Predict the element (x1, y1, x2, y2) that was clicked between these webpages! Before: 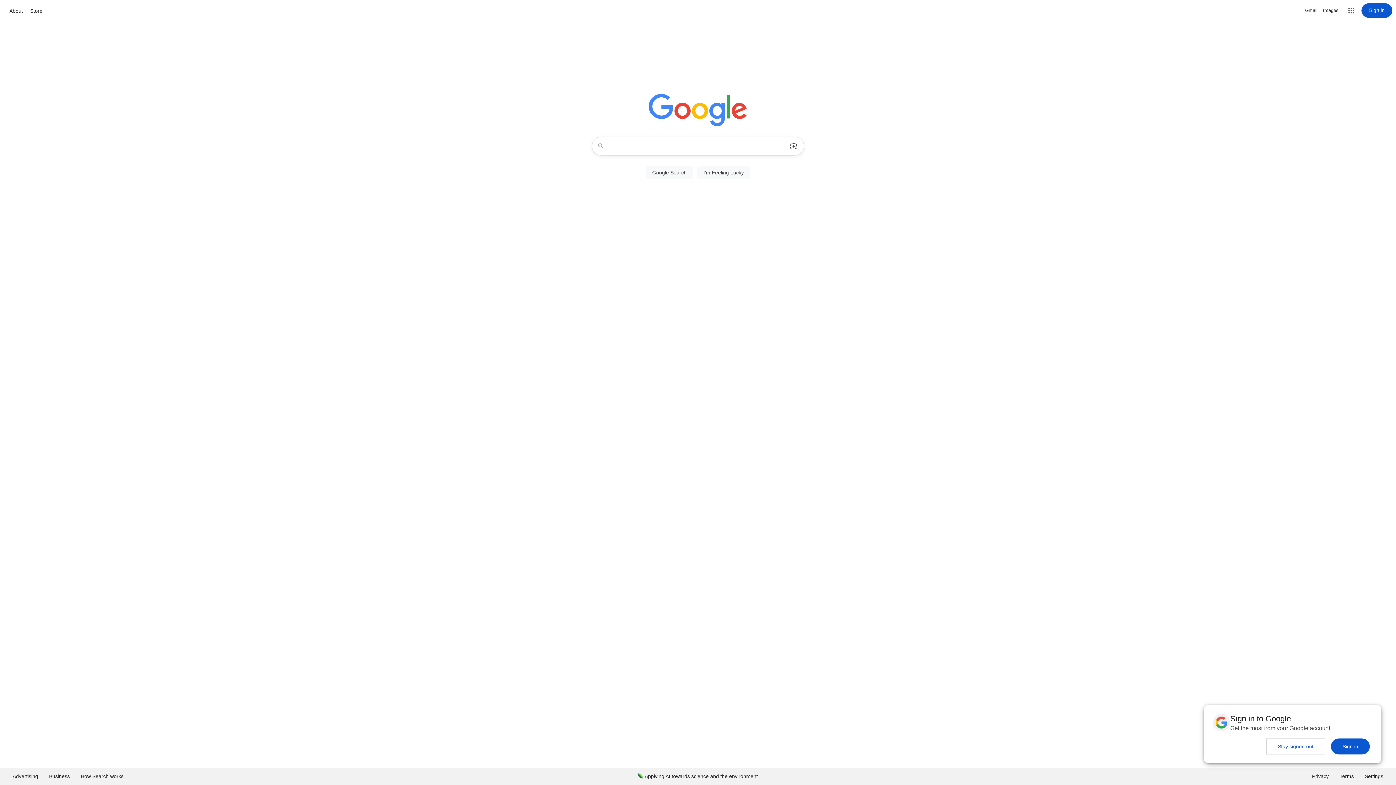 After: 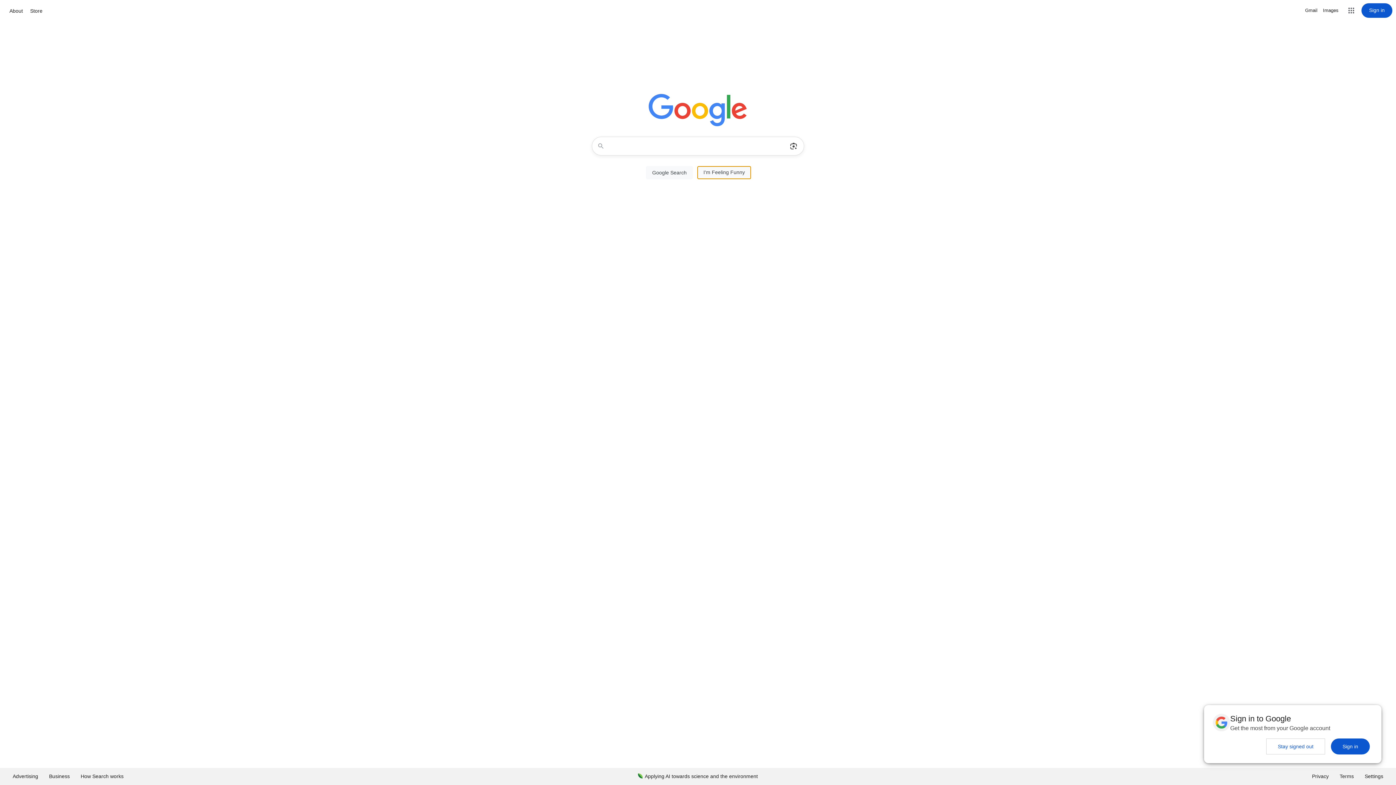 Action: label: I'm Feeling Lucky bbox: (697, 166, 750, 179)